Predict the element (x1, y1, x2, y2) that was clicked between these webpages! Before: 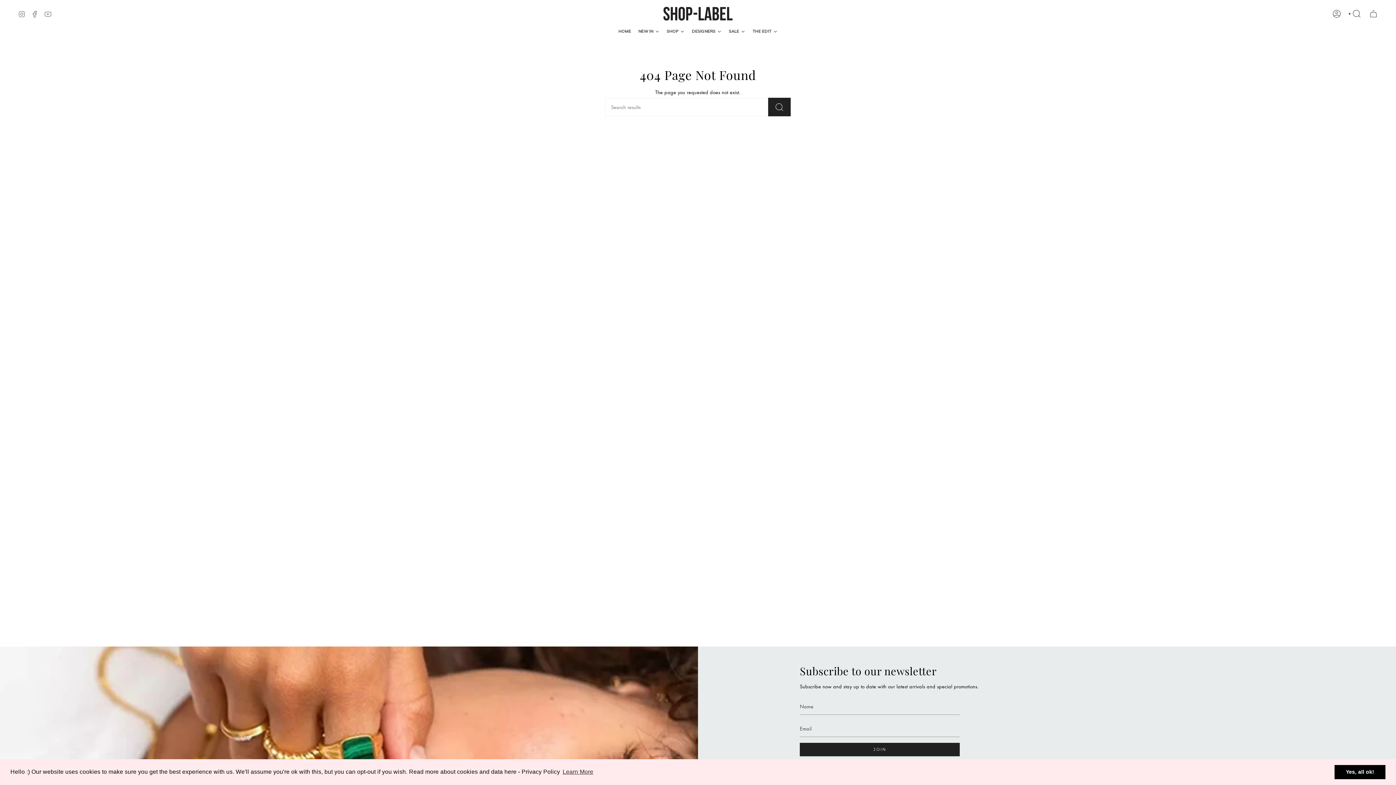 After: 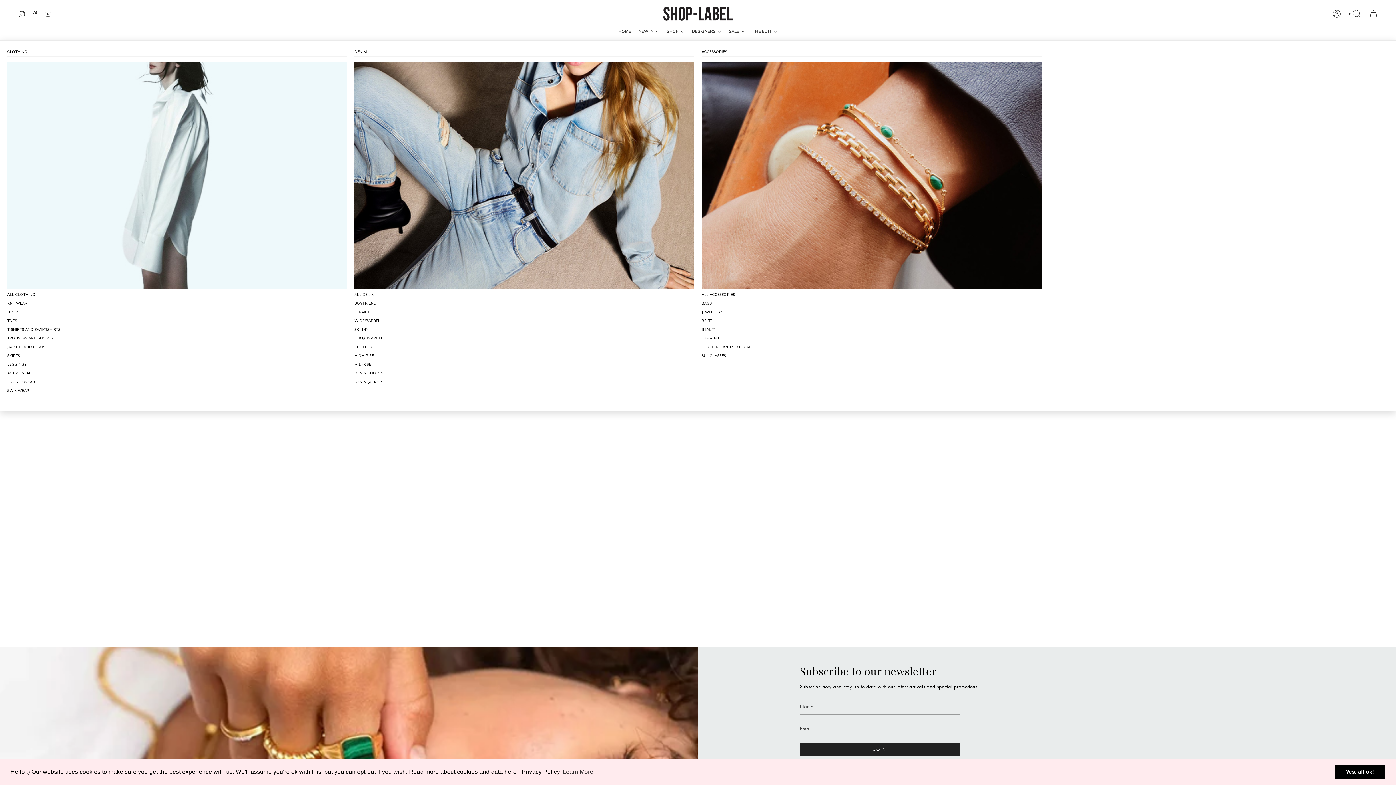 Action: bbox: (663, 22, 688, 40) label: SHOP